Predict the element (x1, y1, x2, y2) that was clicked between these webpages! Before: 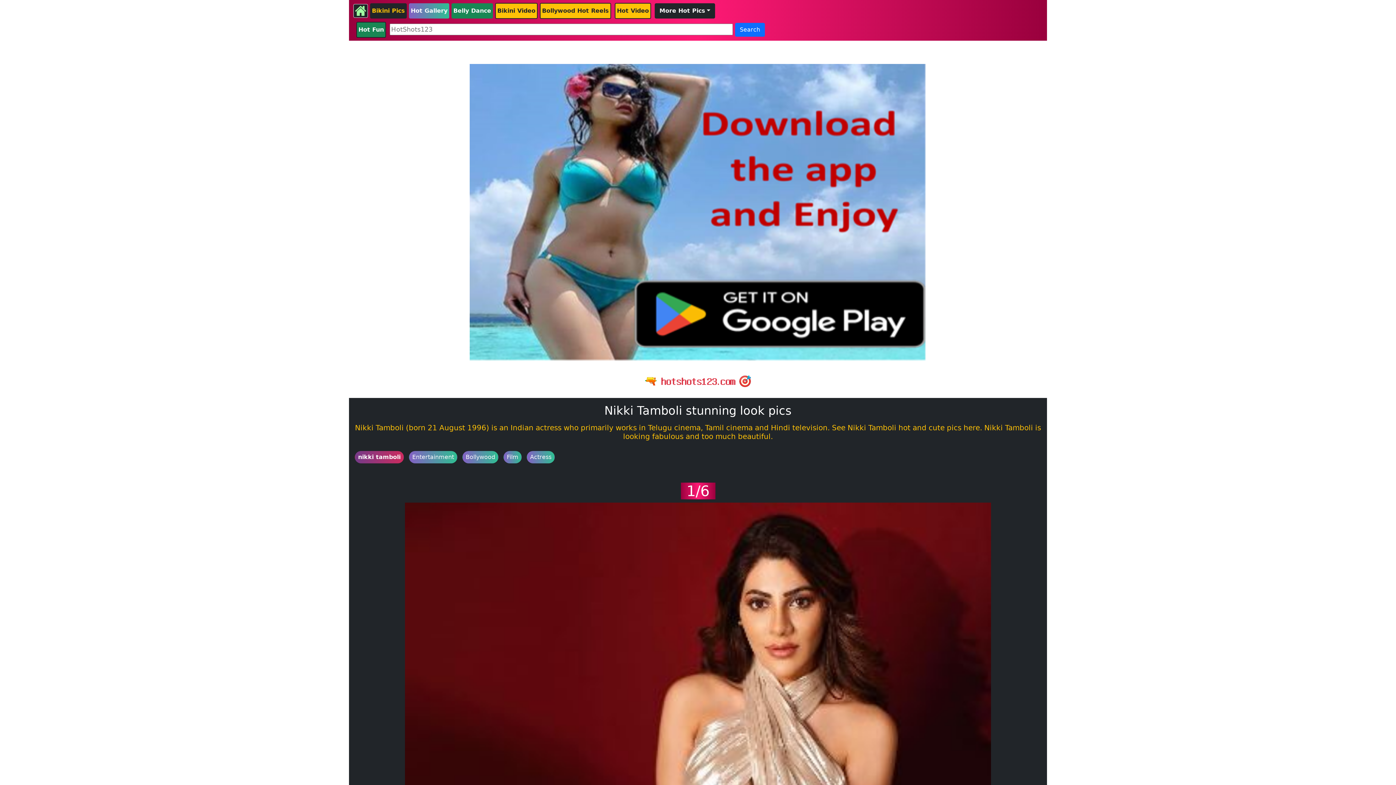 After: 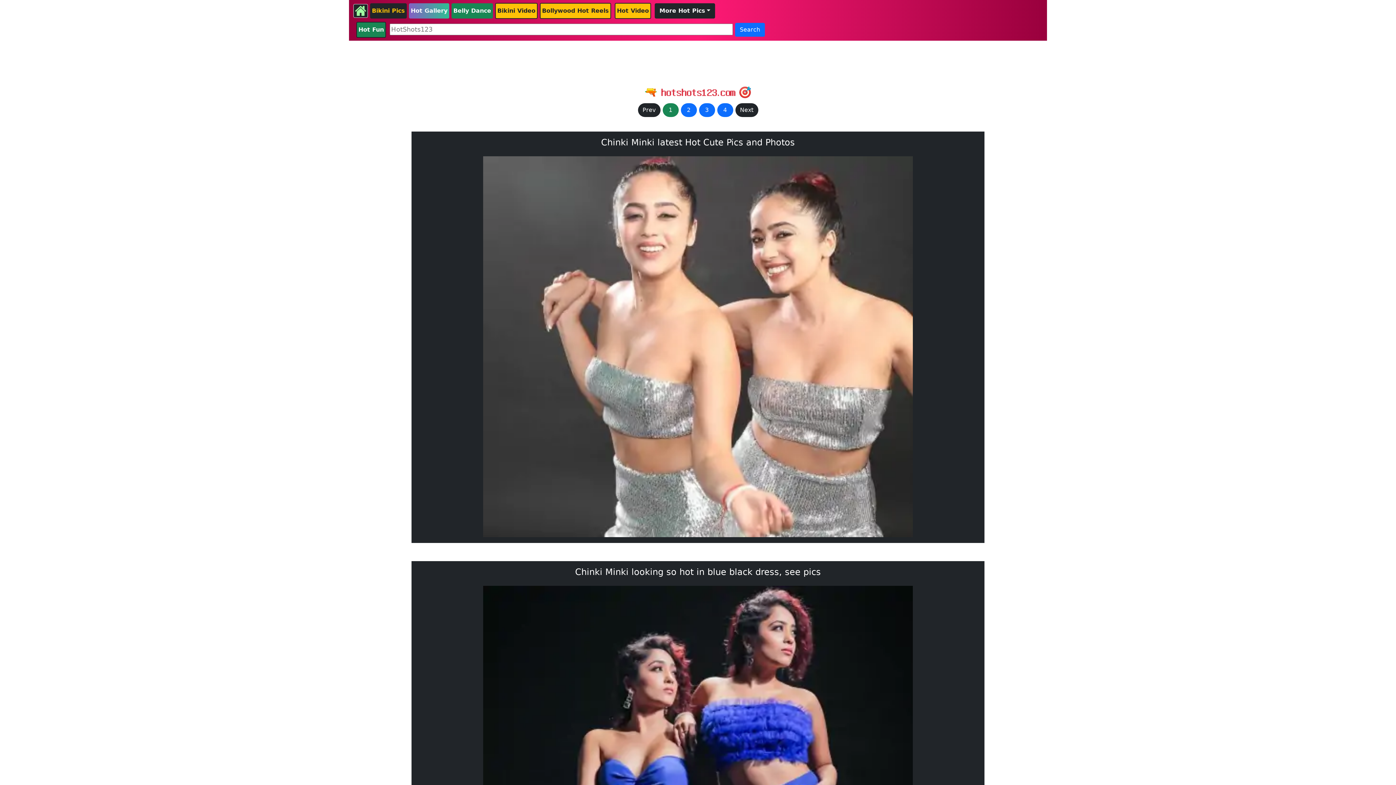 Action: bbox: (0, 367, 1396, 392) label: 🔫 𝐡𝐨𝐭𝐬𝐡𝐨𝐭𝐬𝟏𝟐𝟑.𝐜𝐨𝐦 🎯